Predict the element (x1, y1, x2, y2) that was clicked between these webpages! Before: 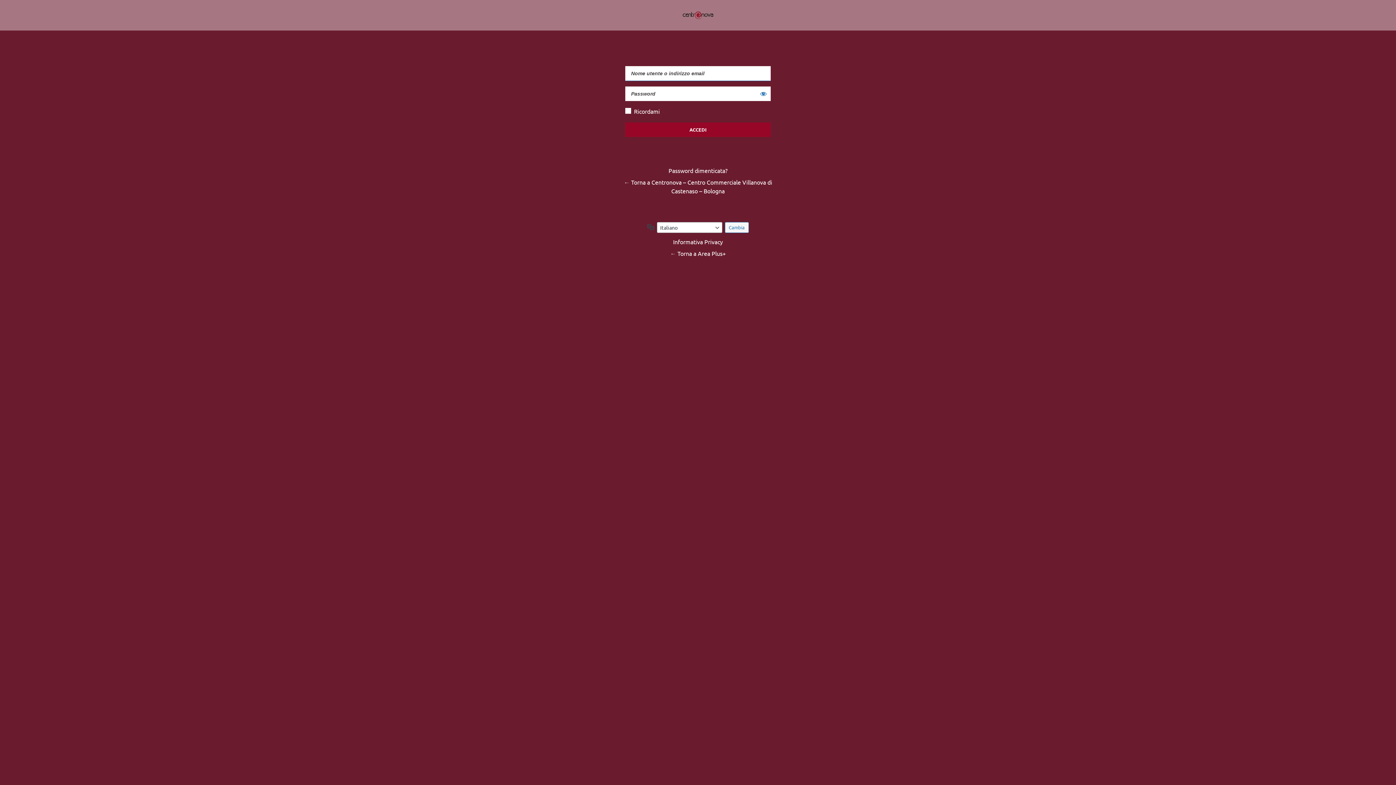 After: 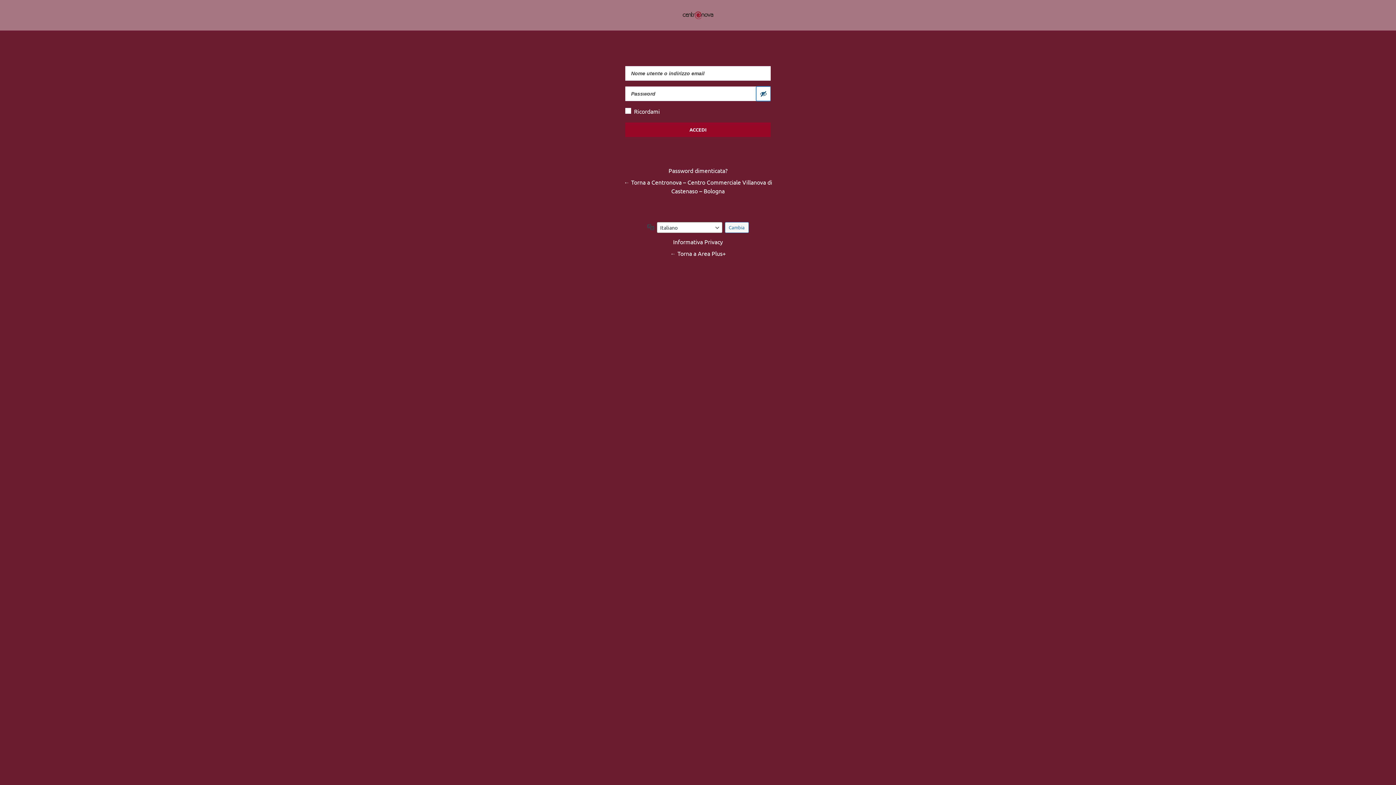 Action: label: Mostra password bbox: (756, 86, 770, 101)